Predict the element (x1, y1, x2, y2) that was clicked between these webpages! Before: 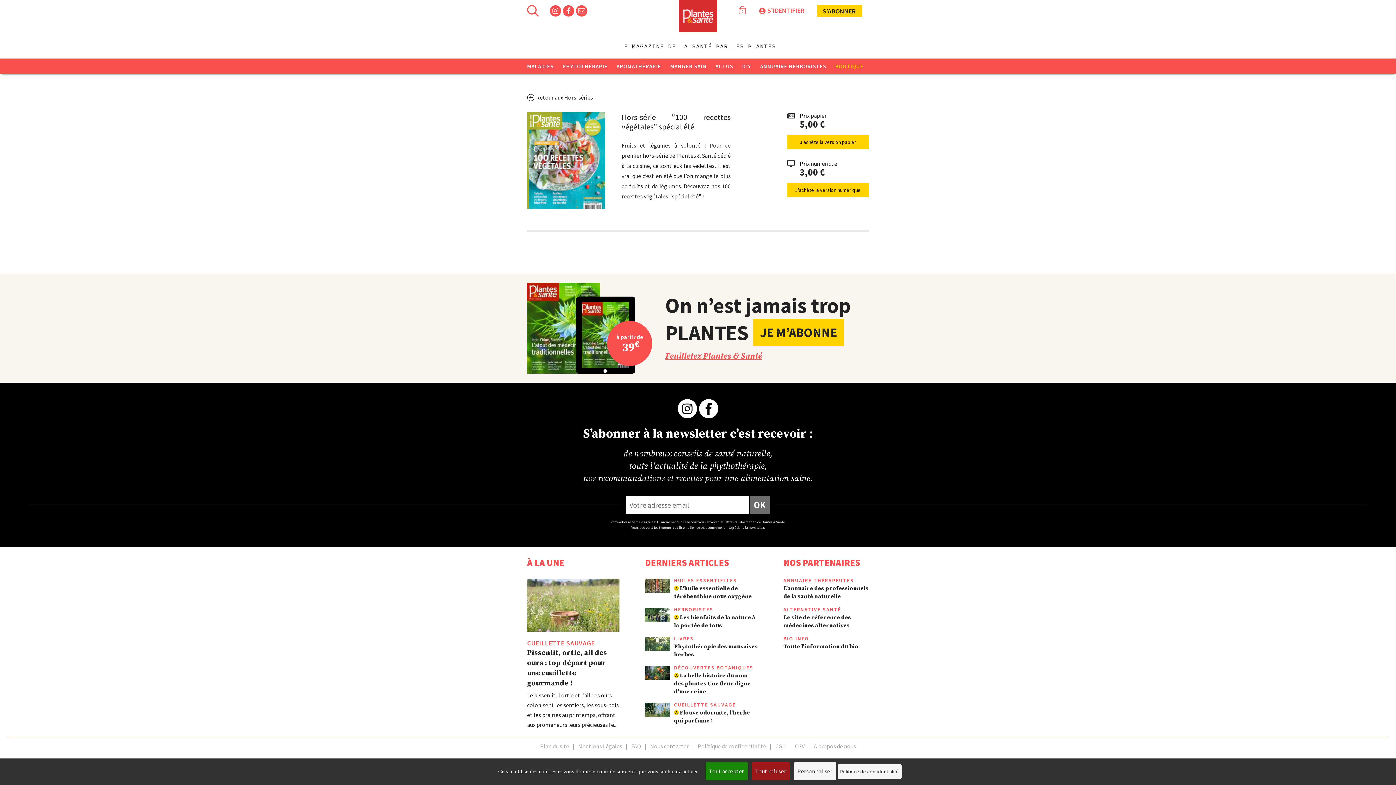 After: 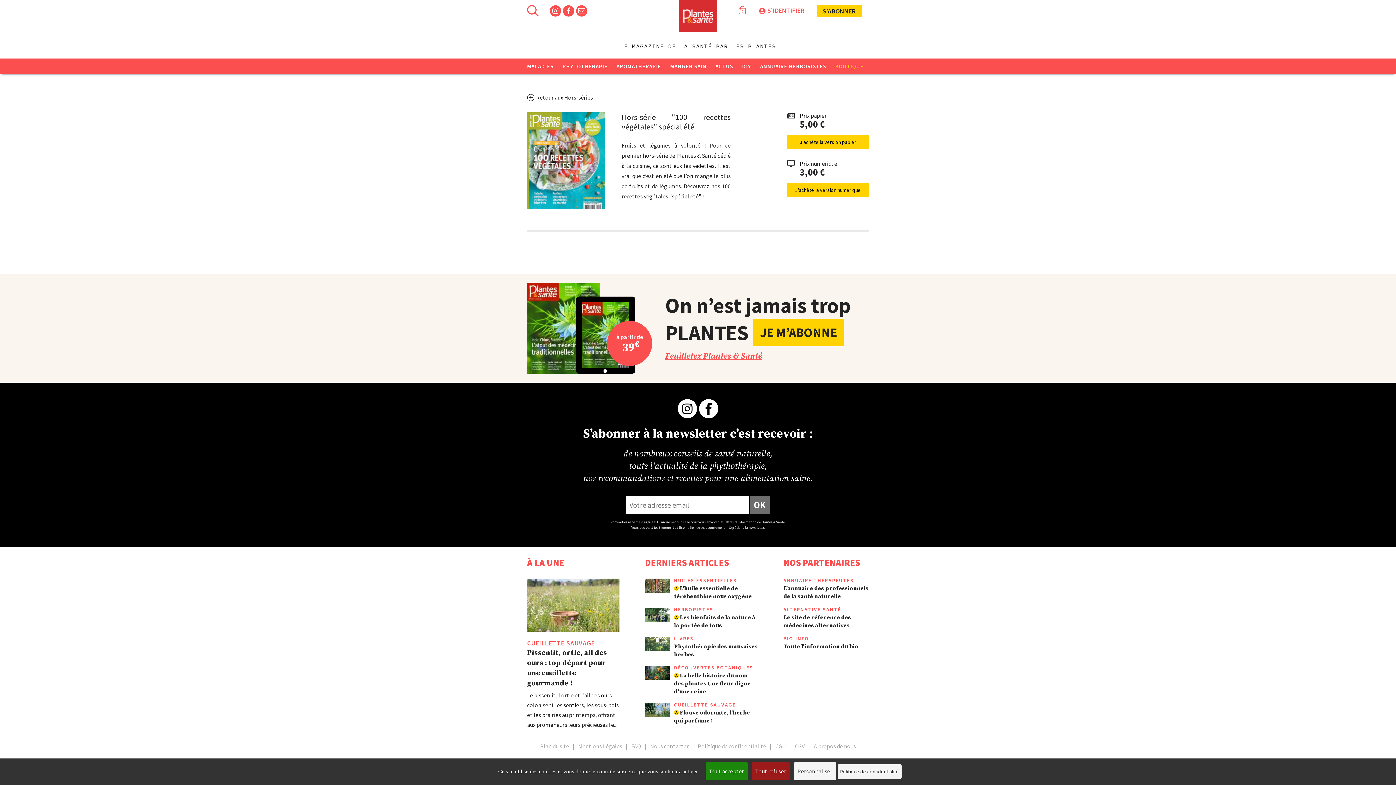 Action: bbox: (783, 614, 851, 629) label: Le site de référence des médecines alternatives